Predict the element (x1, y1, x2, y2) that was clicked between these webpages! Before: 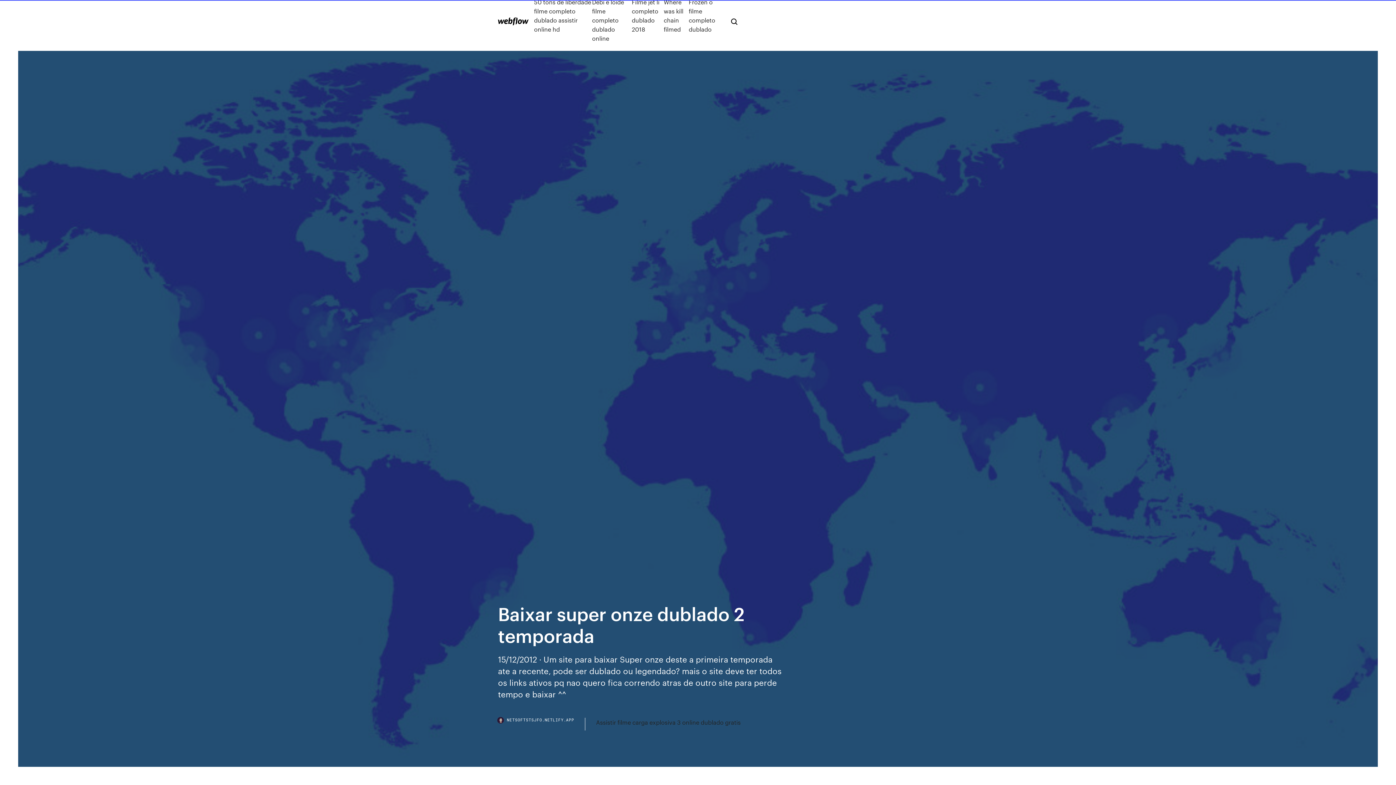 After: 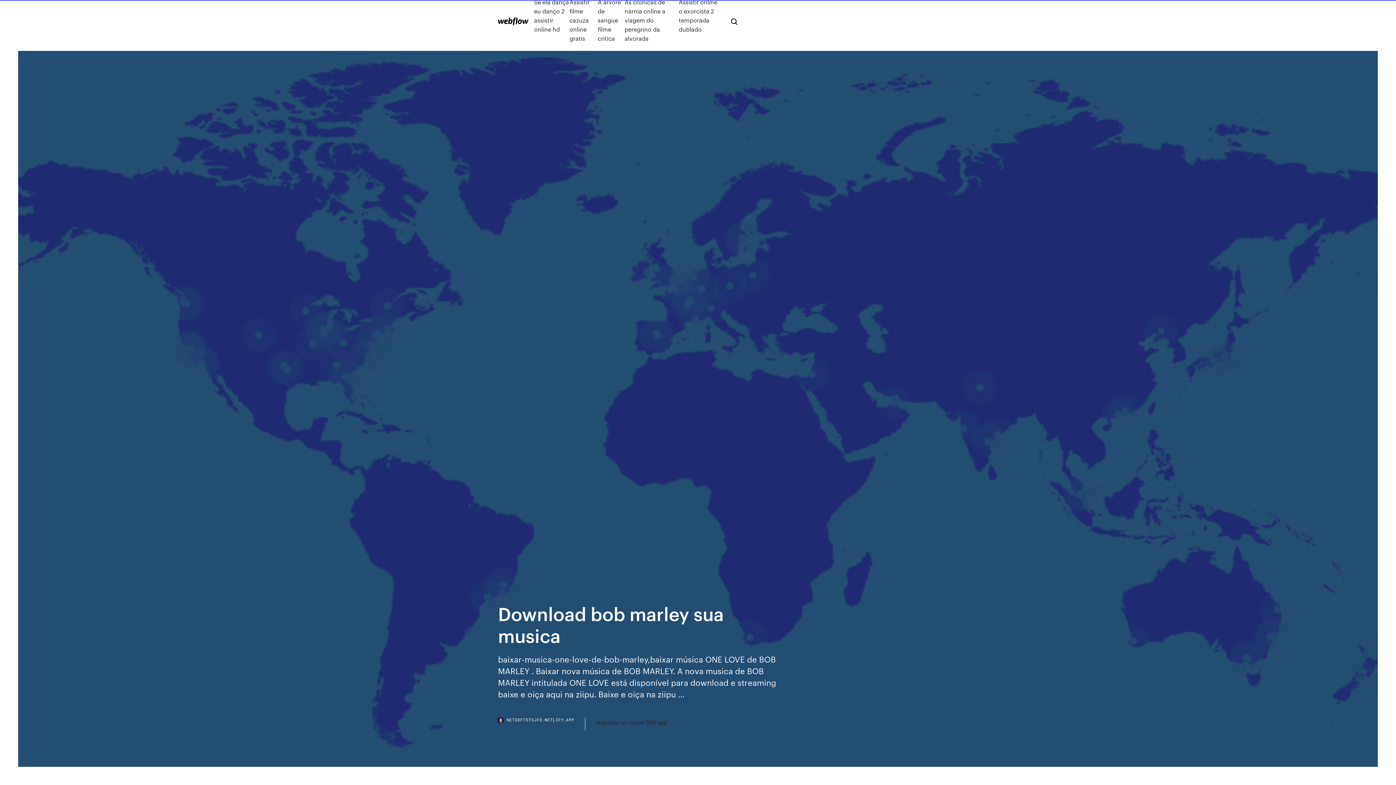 Action: bbox: (498, 17, 528, 25)